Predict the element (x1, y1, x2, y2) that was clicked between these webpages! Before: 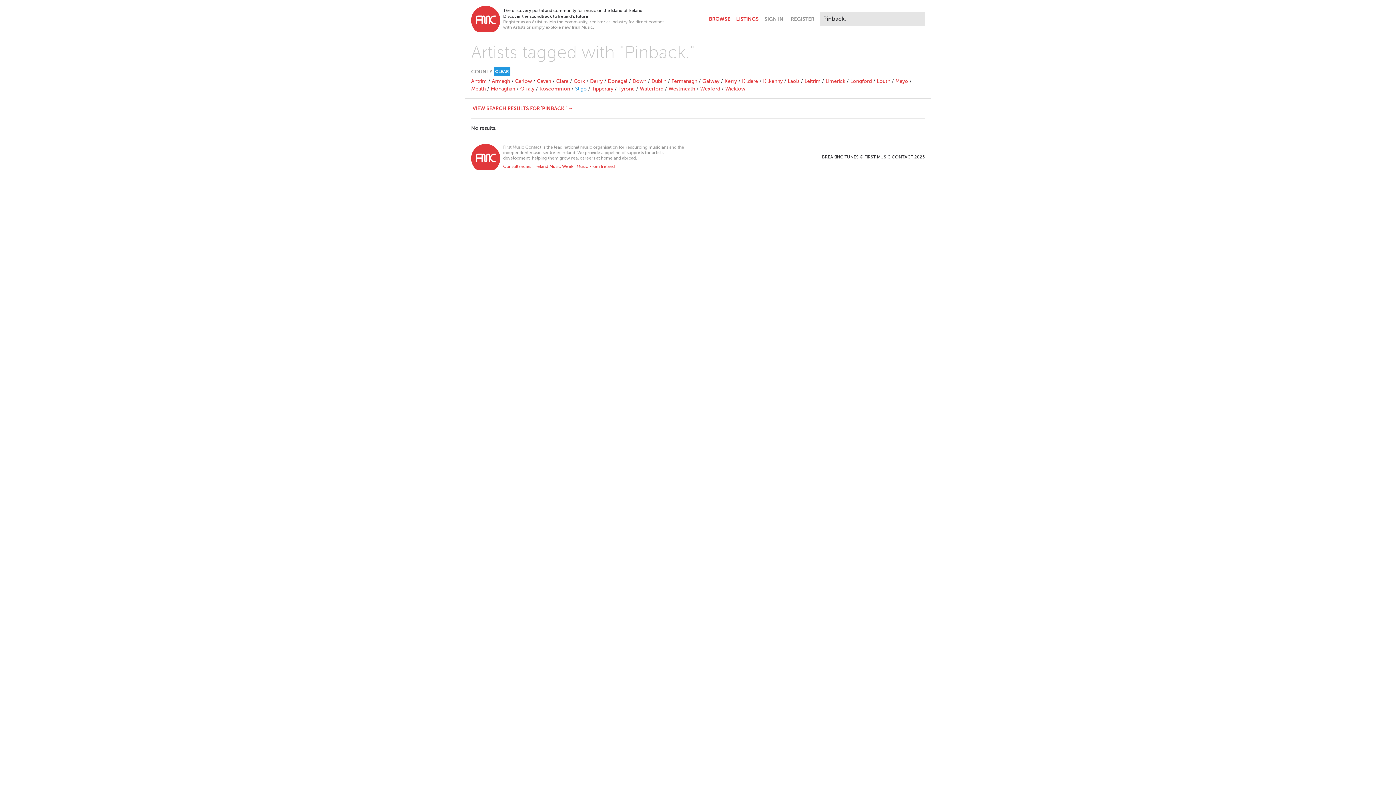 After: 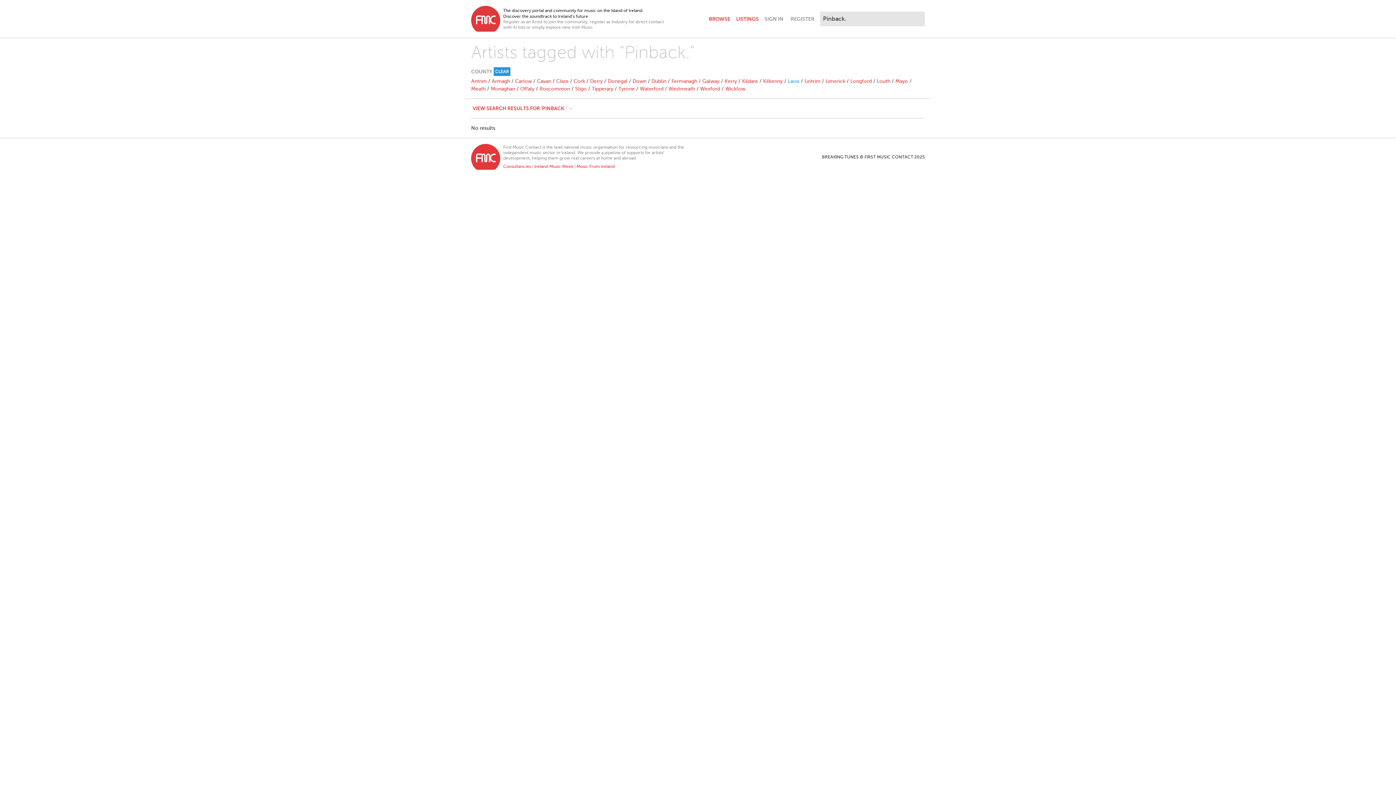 Action: label: Laois bbox: (788, 78, 799, 84)